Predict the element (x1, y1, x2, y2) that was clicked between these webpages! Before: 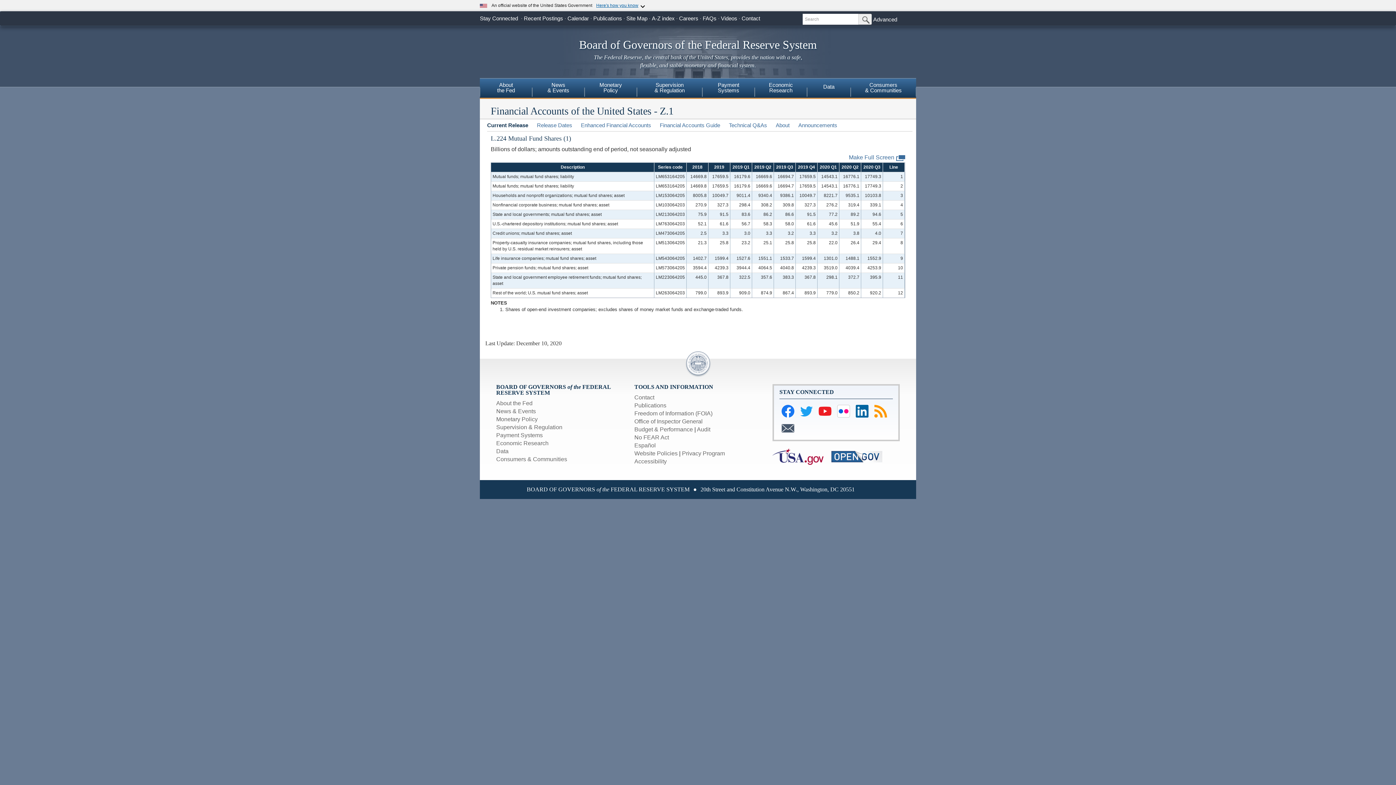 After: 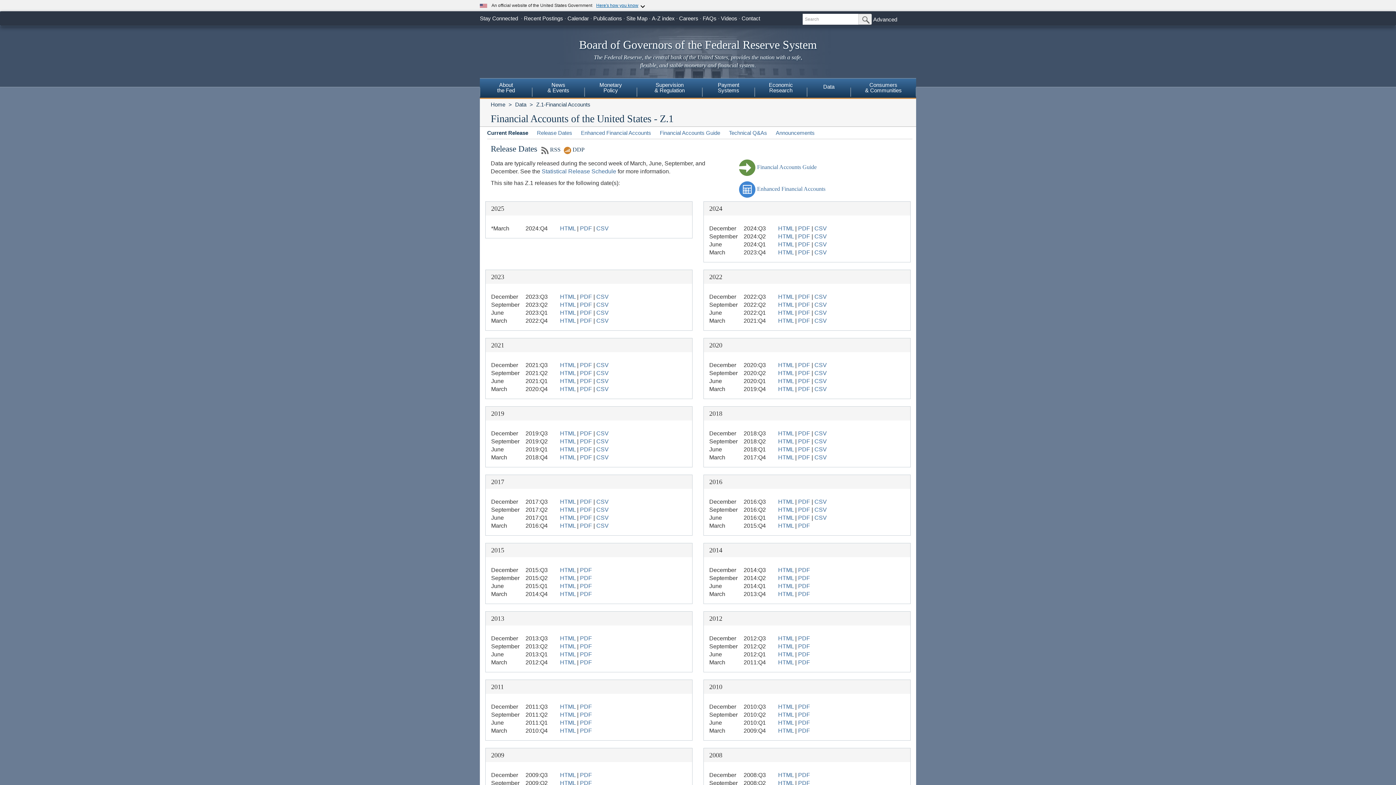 Action: label: Release Dates bbox: (537, 122, 572, 128)